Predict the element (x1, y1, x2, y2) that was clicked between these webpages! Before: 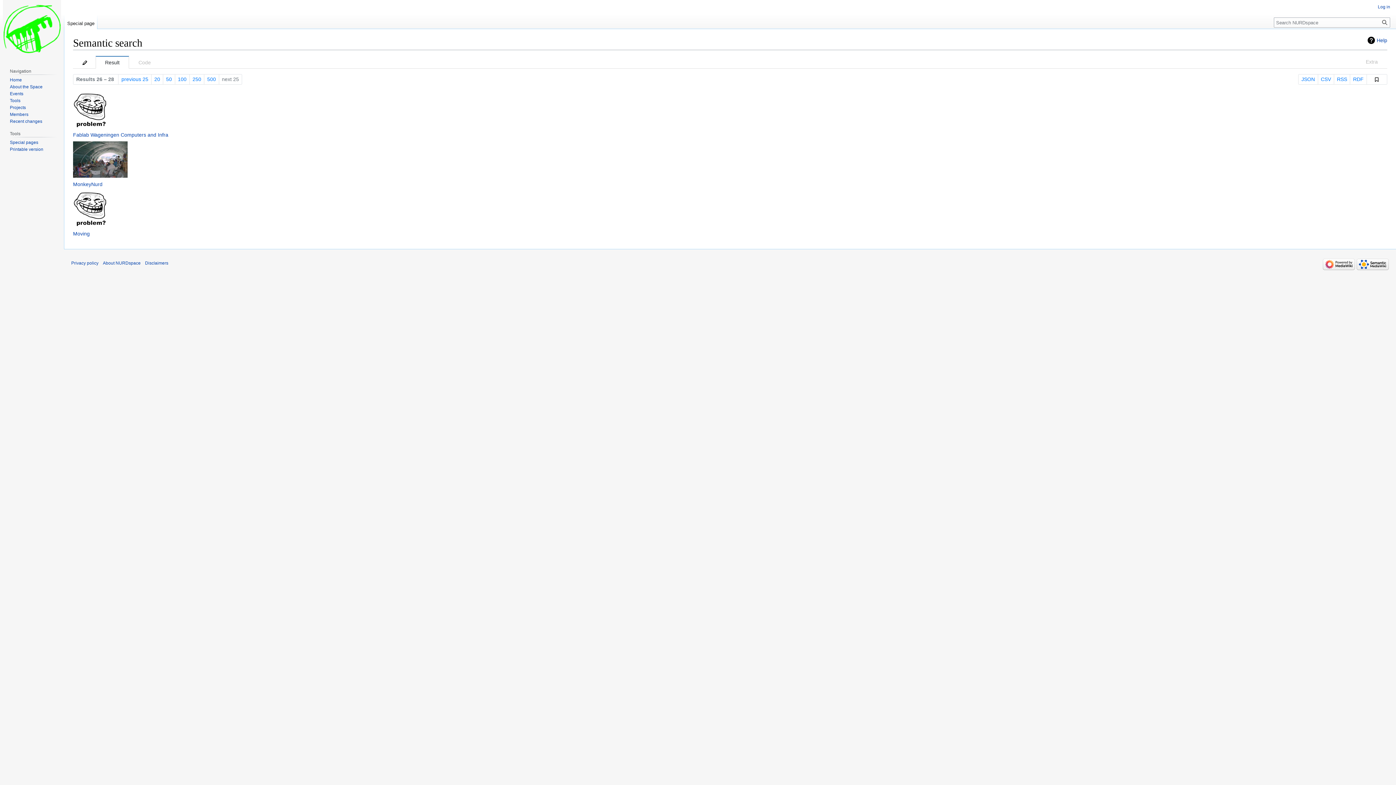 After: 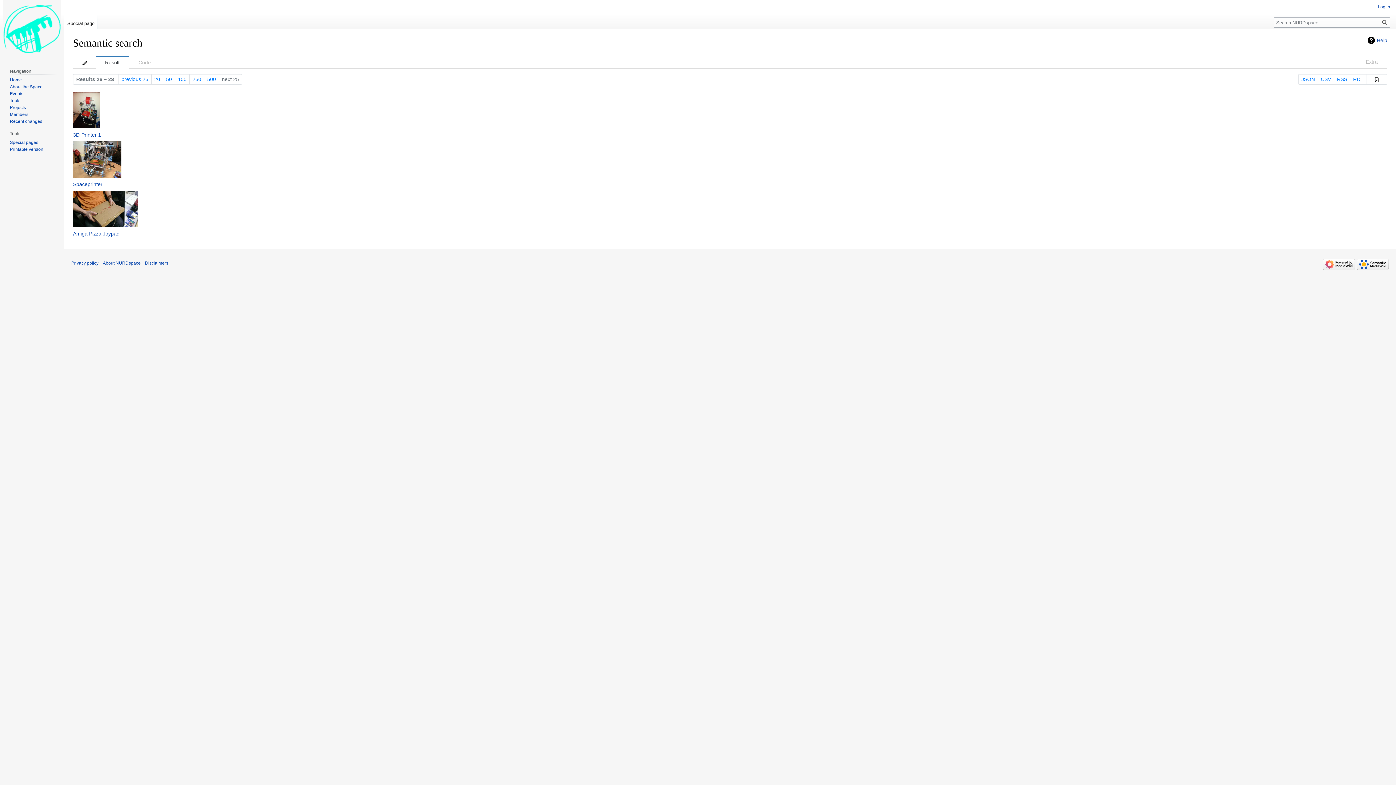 Action: label: Special page bbox: (64, 14, 97, 29)